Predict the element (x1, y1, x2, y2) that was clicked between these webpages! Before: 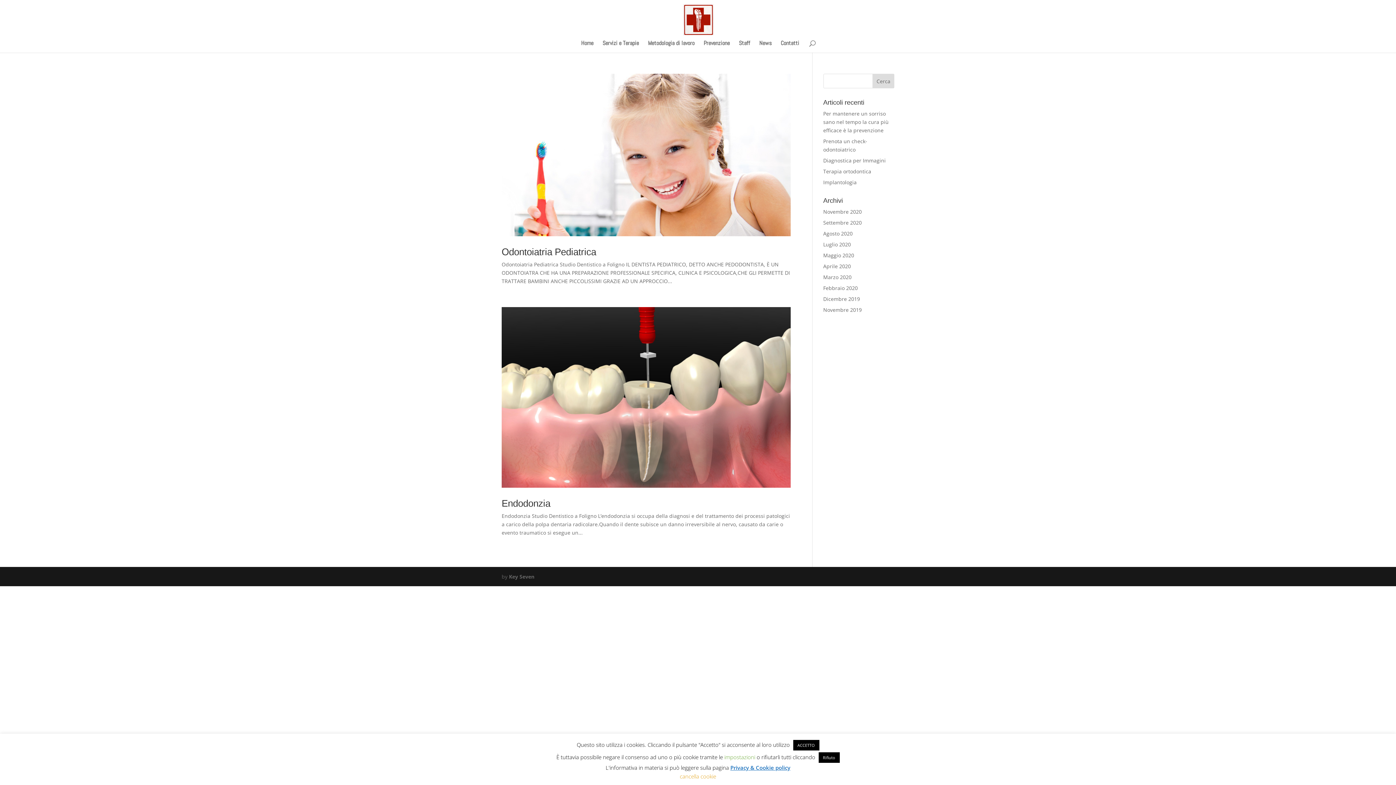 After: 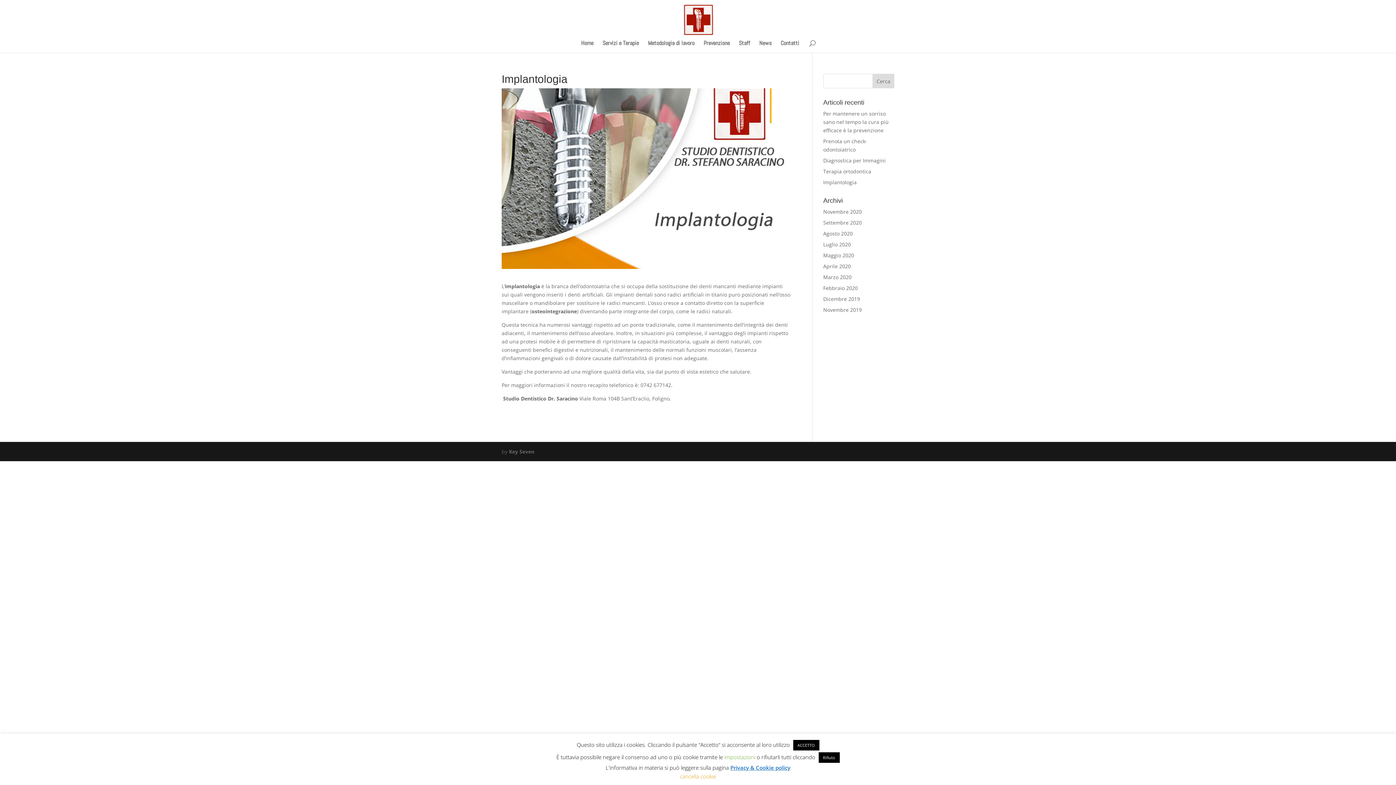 Action: bbox: (823, 178, 856, 185) label: Implantologia